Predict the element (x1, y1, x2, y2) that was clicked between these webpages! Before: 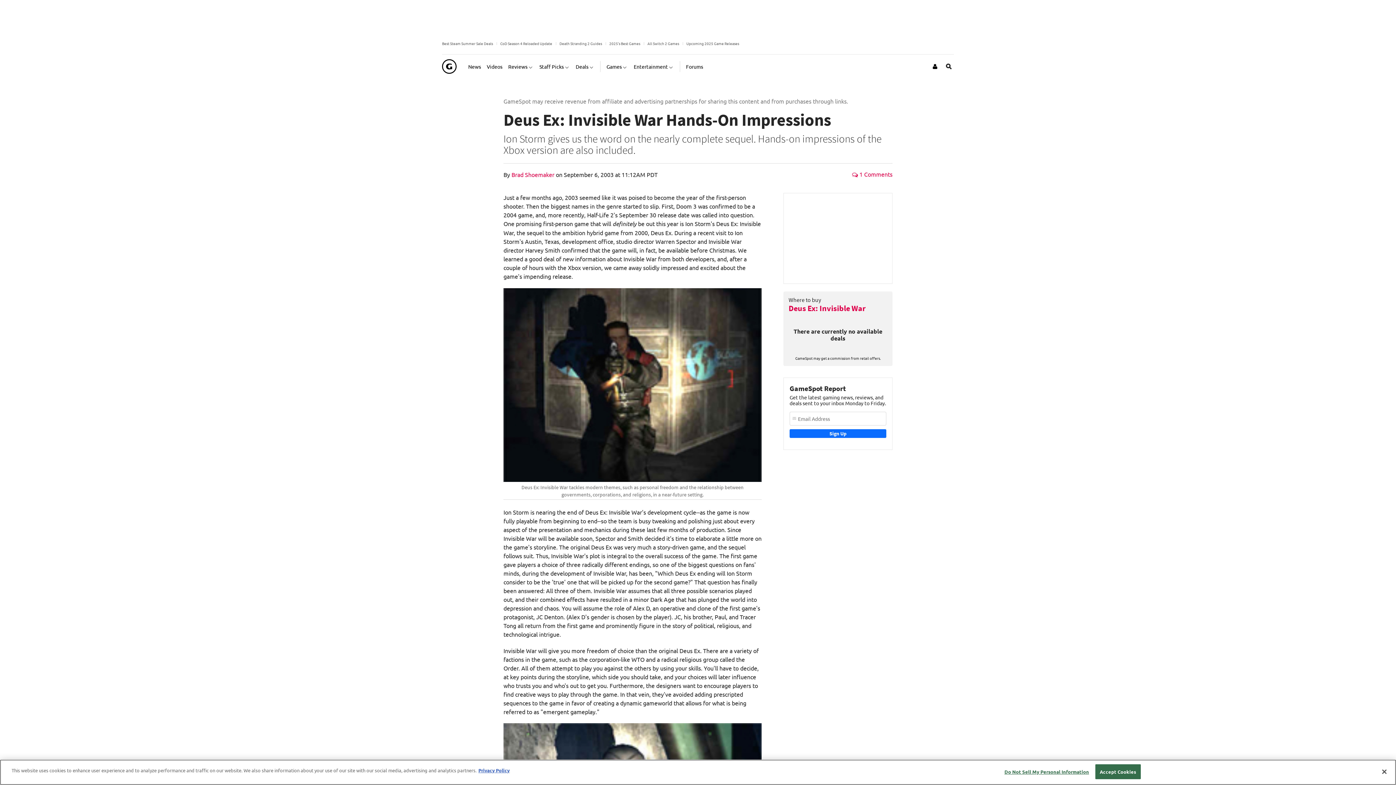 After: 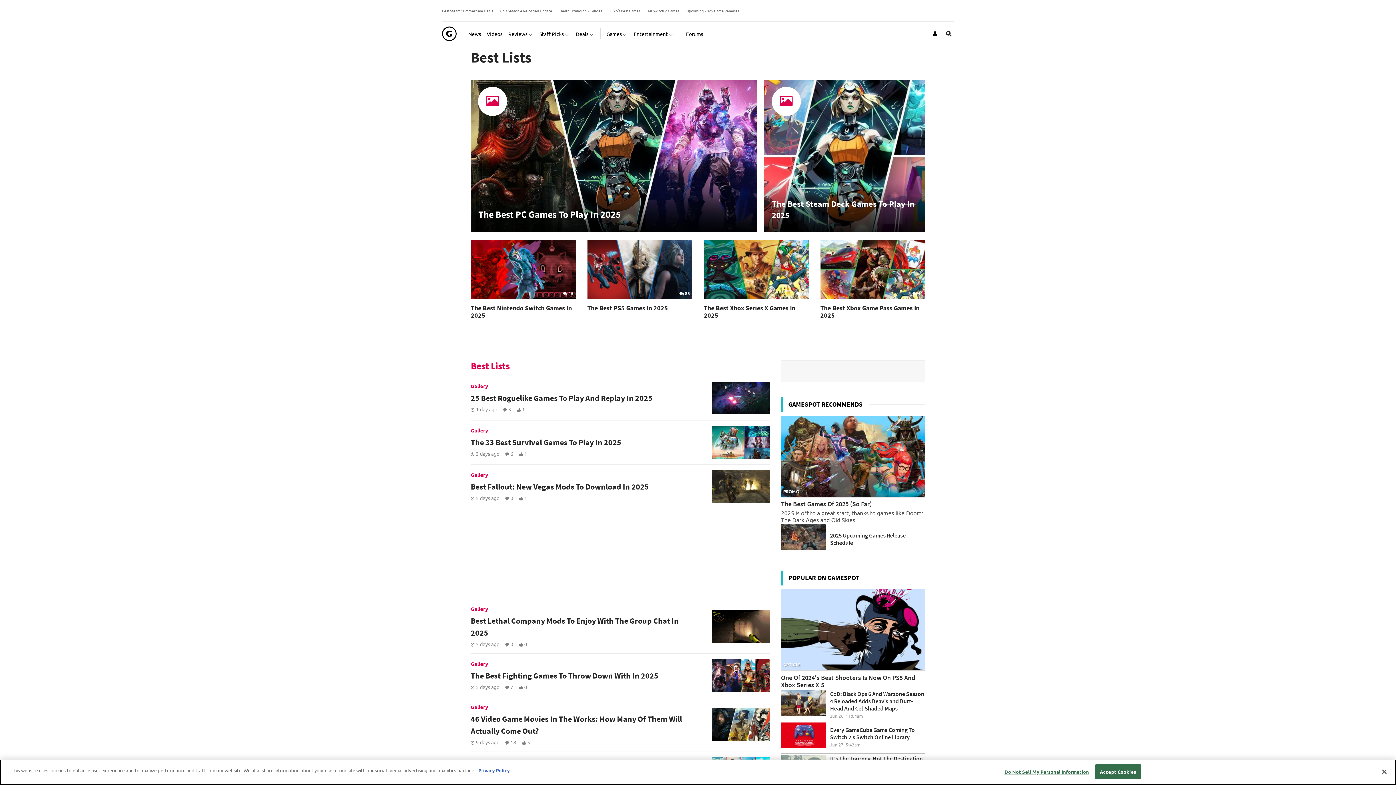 Action: bbox: (539, 57, 570, 75) label: Staff Picks